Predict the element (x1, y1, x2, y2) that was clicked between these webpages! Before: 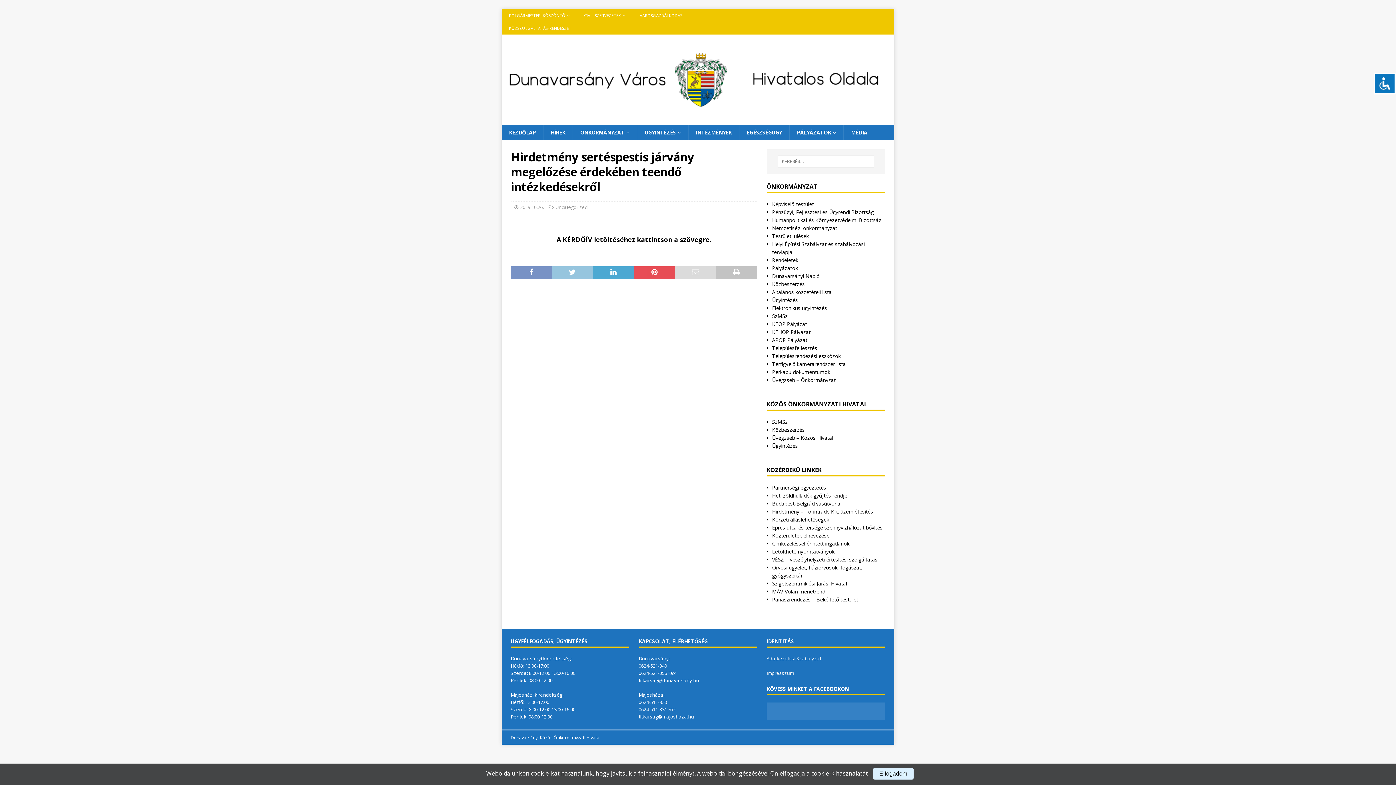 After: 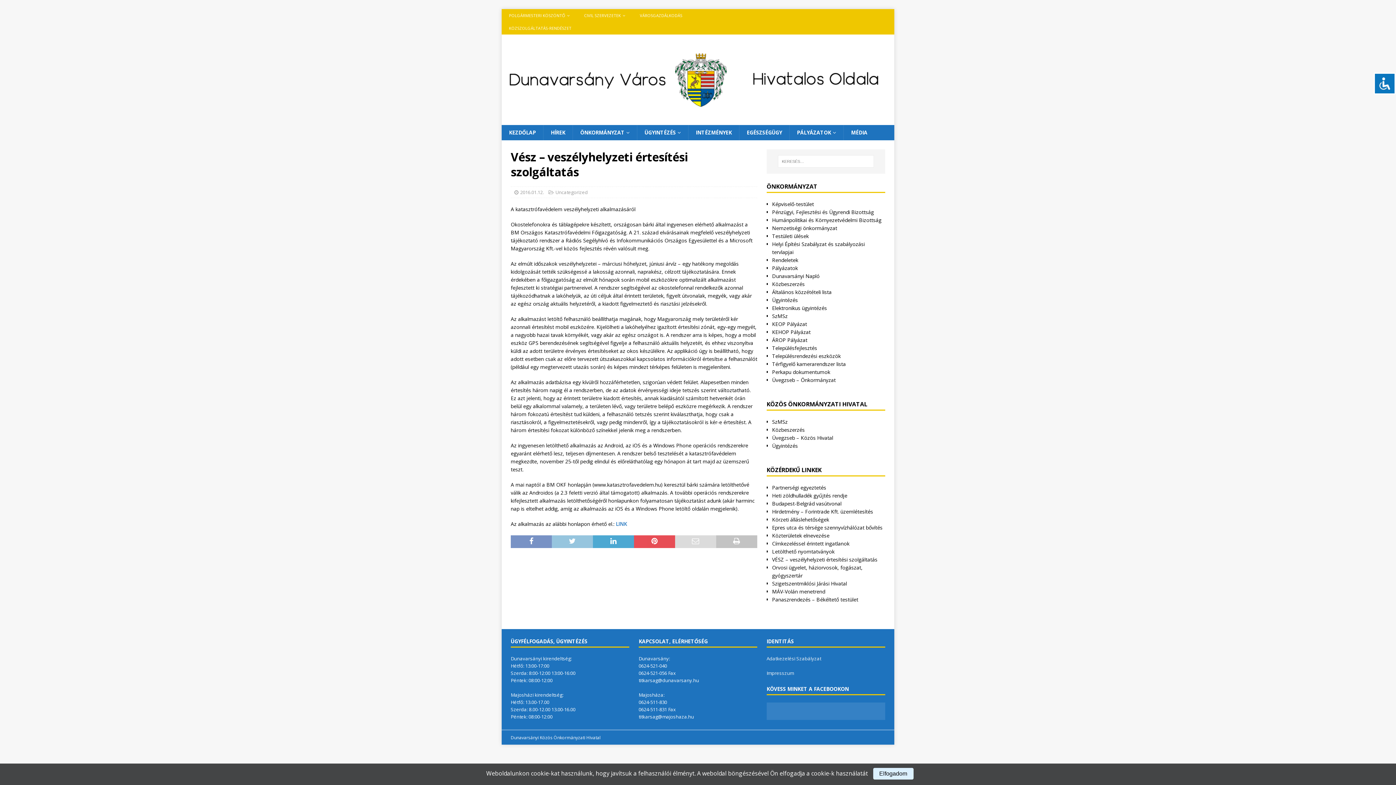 Action: label: VÉSZ – veszélyhelyzeti értesítési szolgáltatás bbox: (772, 556, 877, 563)